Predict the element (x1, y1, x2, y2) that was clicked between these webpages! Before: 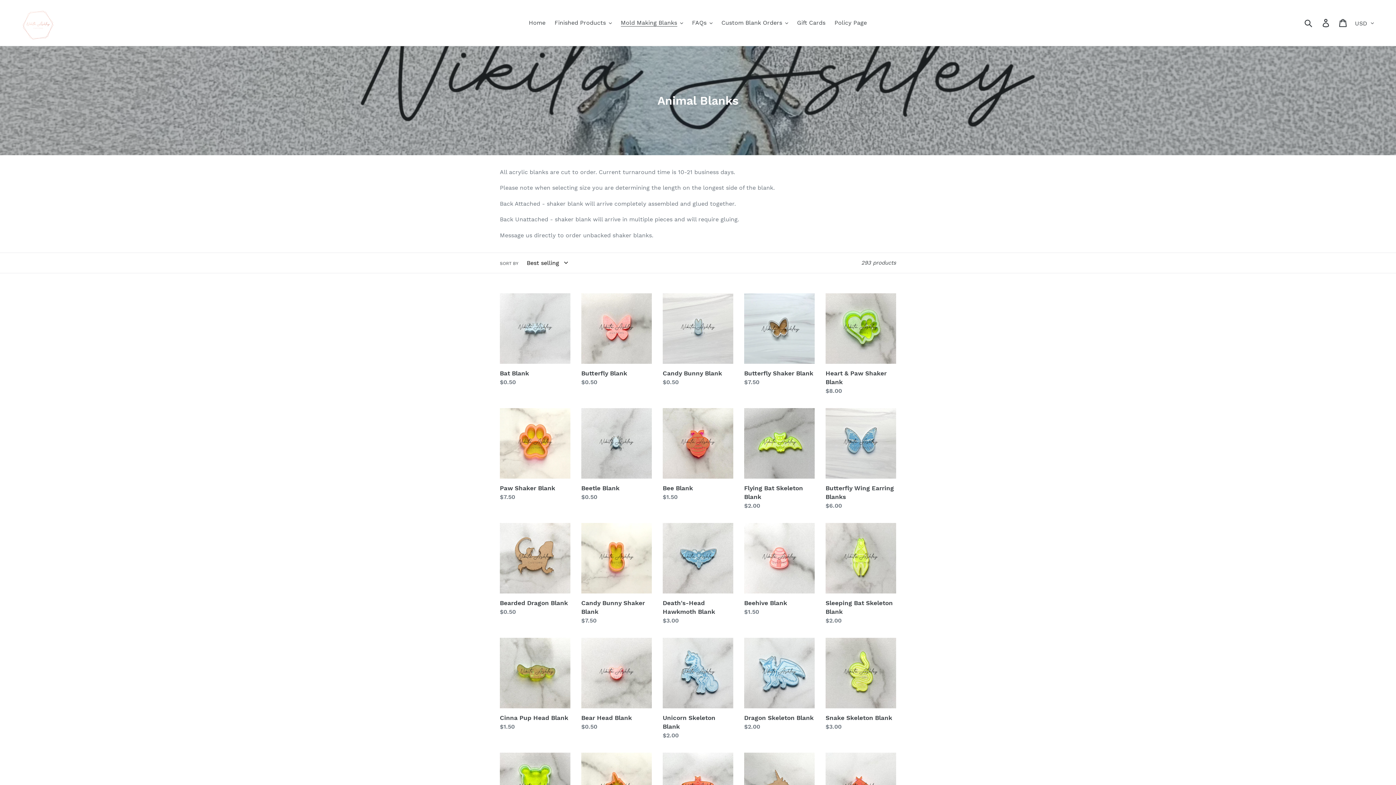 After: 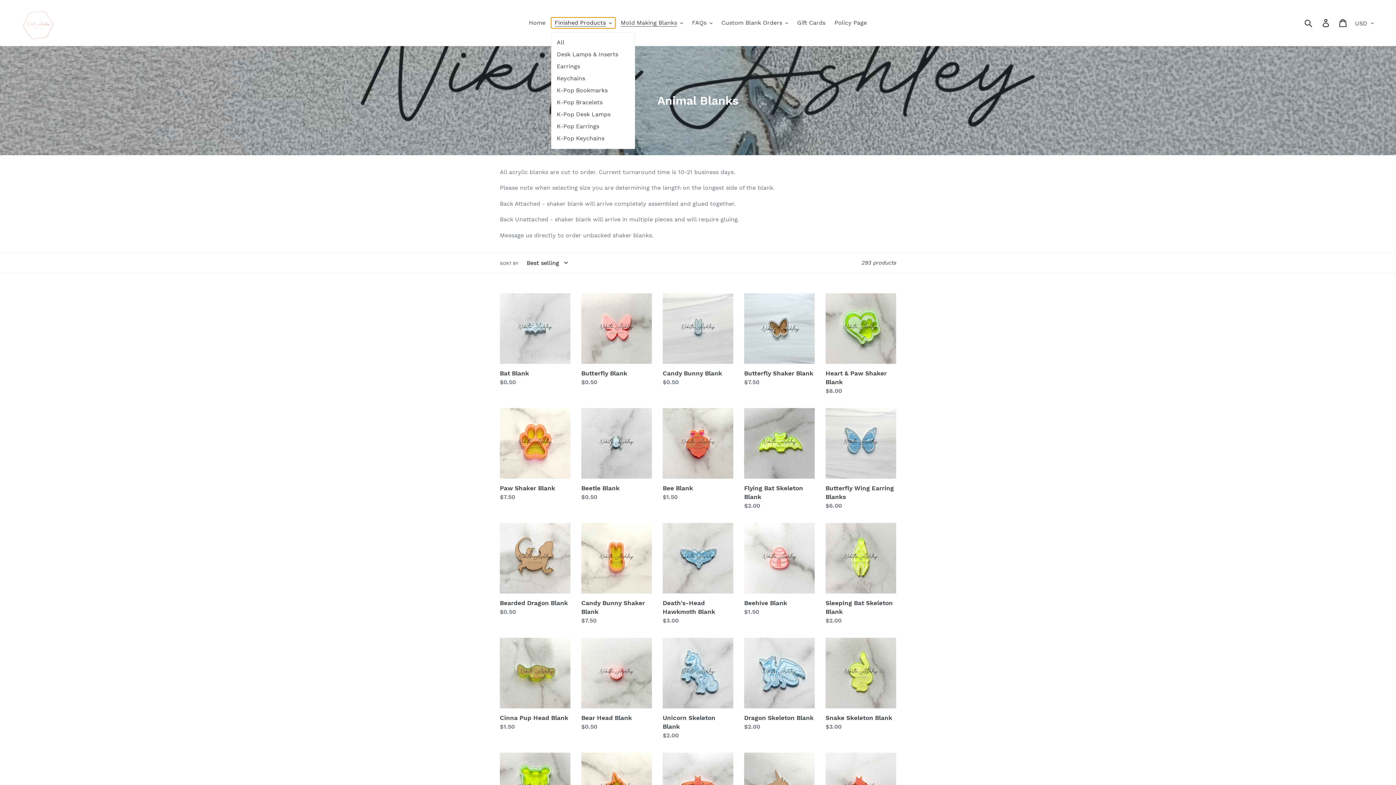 Action: bbox: (551, 17, 615, 28) label: Finished Products